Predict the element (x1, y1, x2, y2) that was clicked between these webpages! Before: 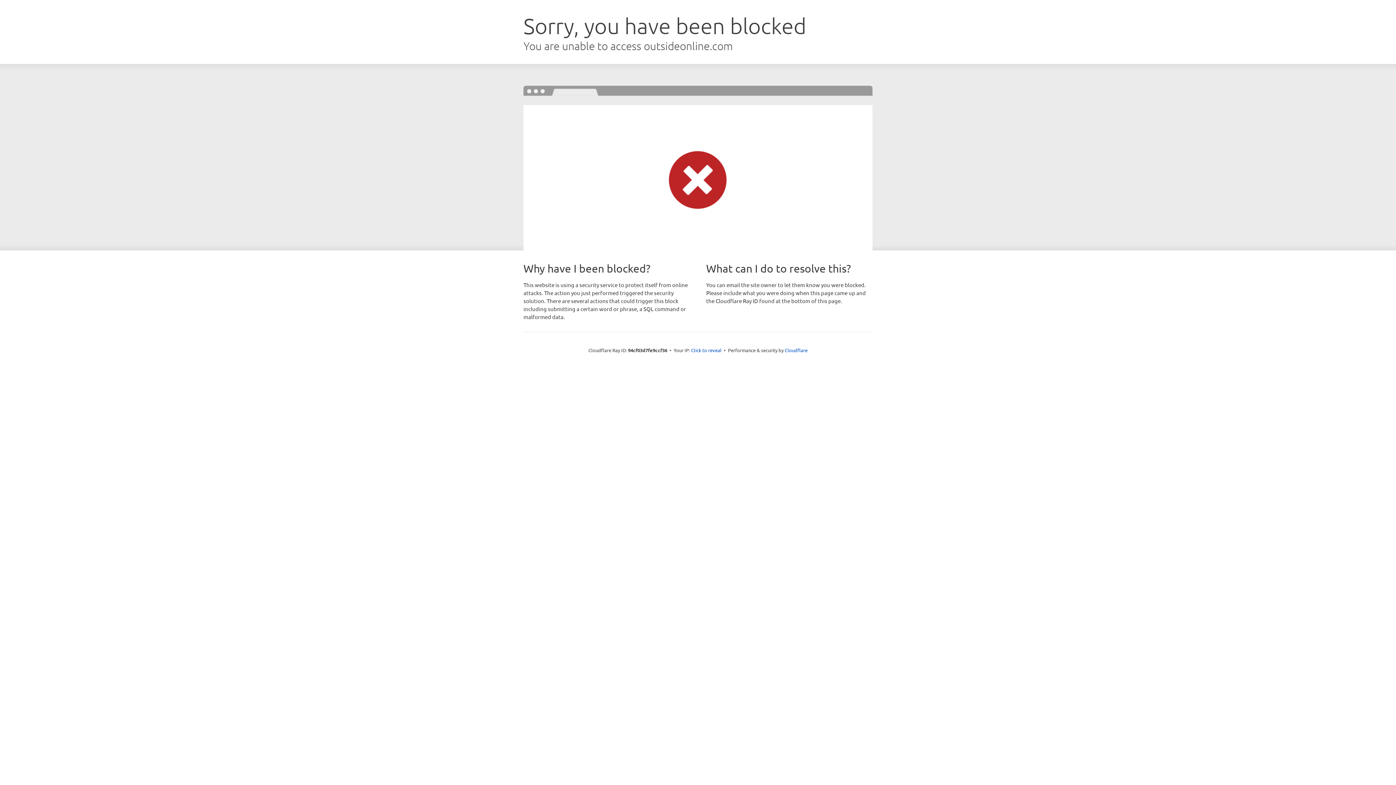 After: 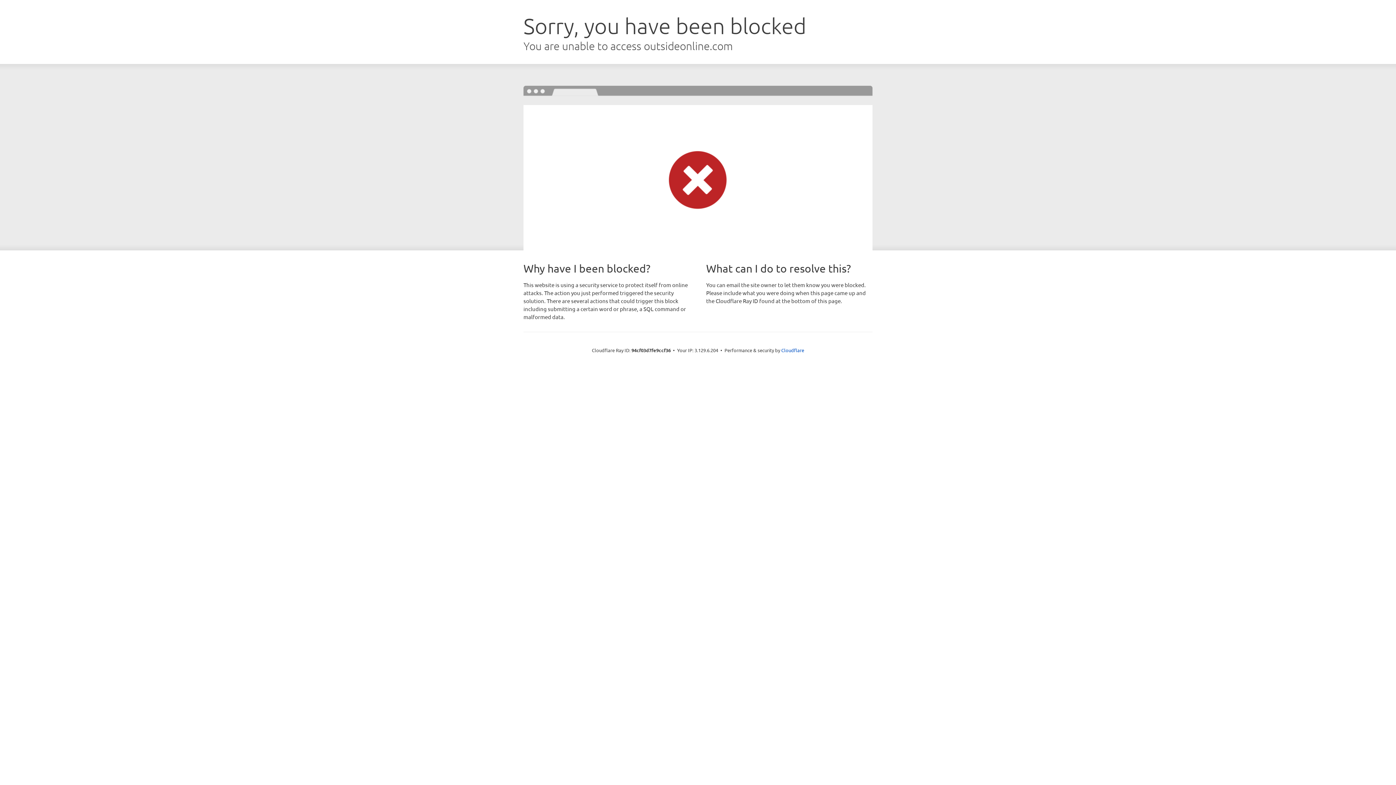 Action: label: Click to reveal bbox: (691, 346, 721, 353)